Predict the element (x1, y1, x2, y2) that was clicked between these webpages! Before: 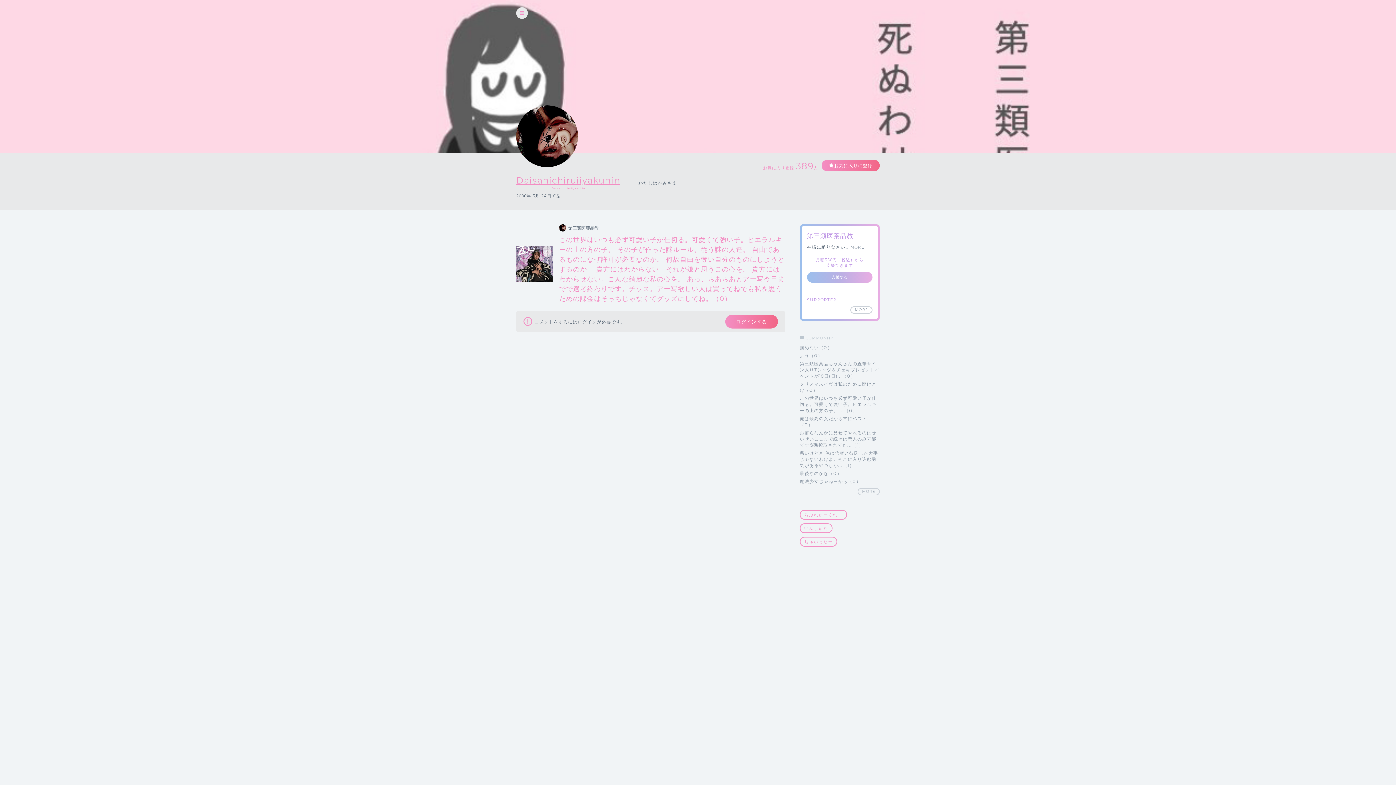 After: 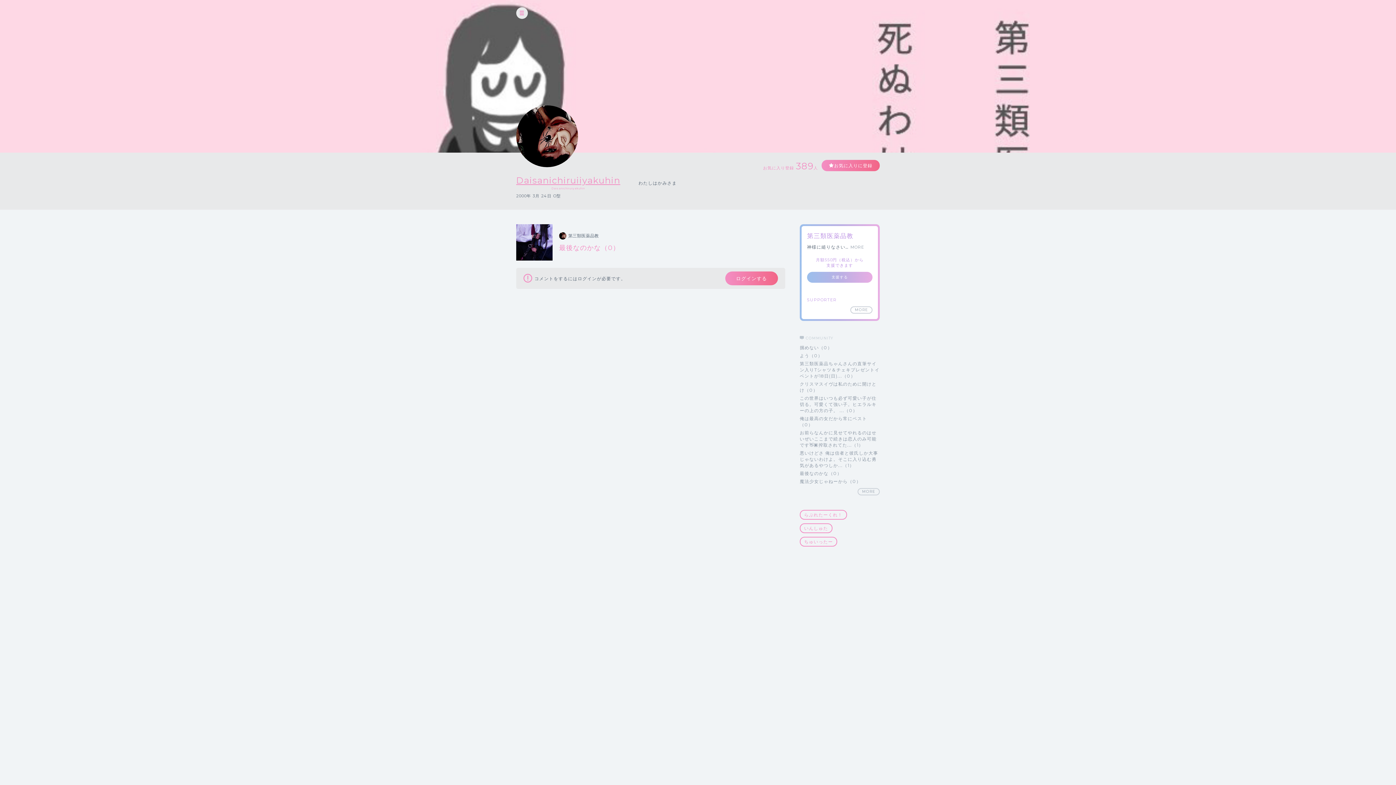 Action: label: 最後なのかな（0） bbox: (800, 470, 842, 476)